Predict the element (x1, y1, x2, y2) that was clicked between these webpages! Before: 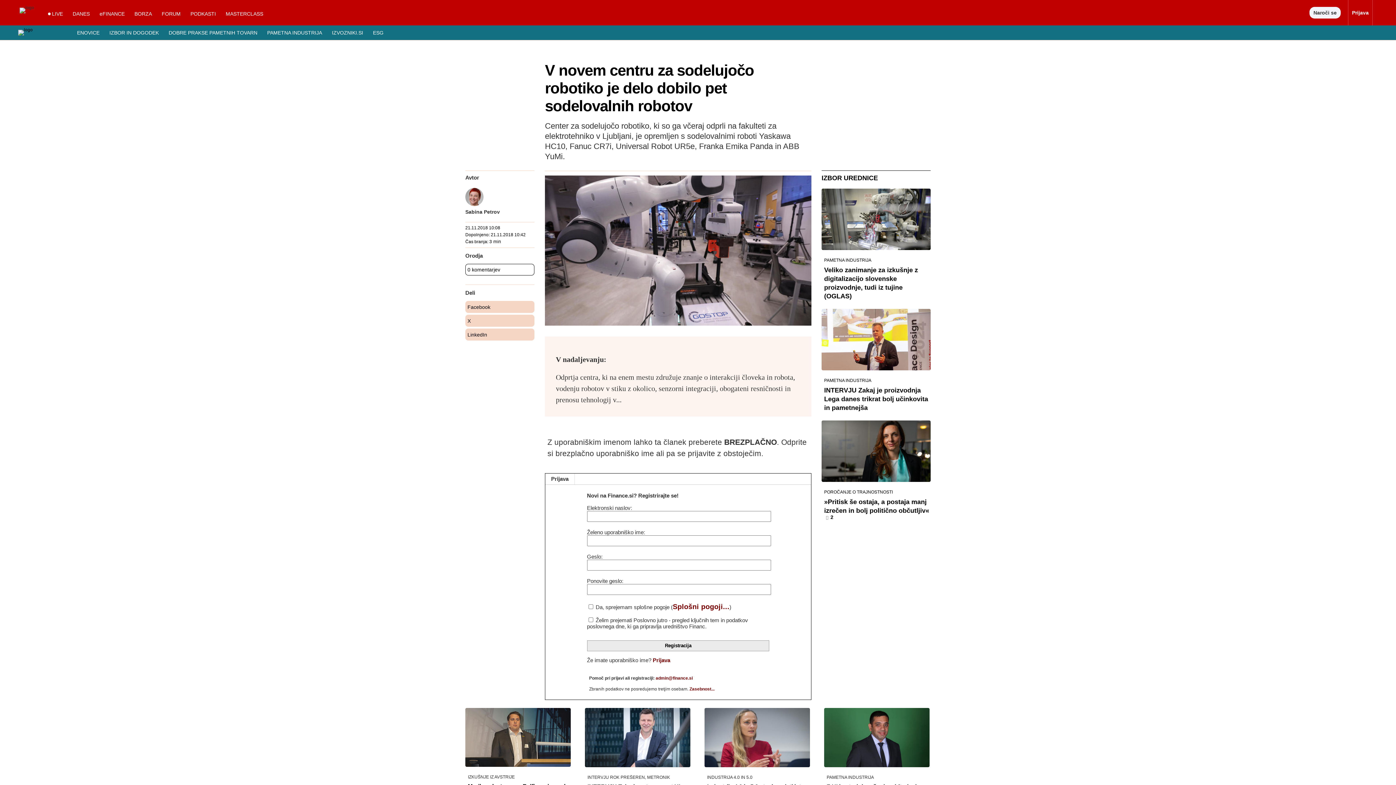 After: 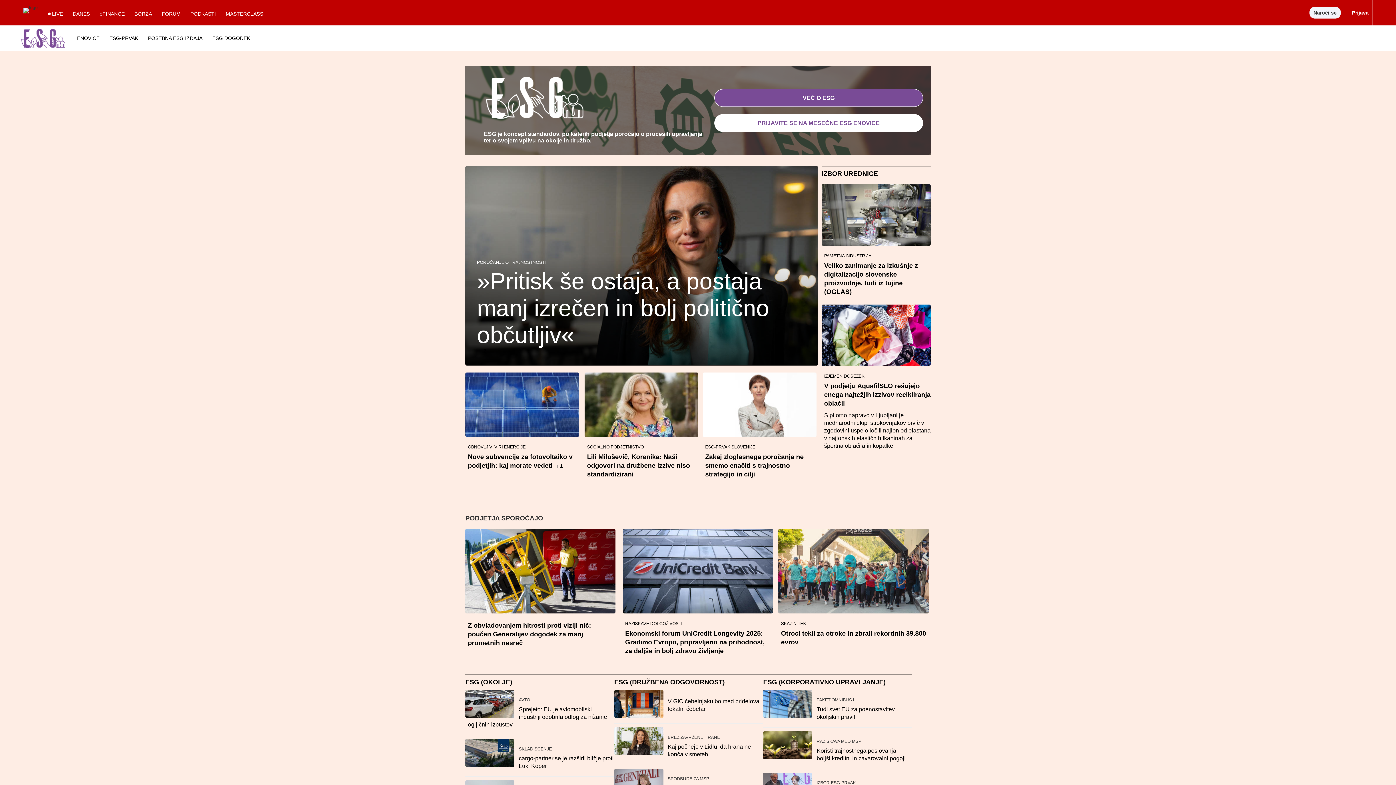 Action: bbox: (368, 29, 388, 35) label: ESG